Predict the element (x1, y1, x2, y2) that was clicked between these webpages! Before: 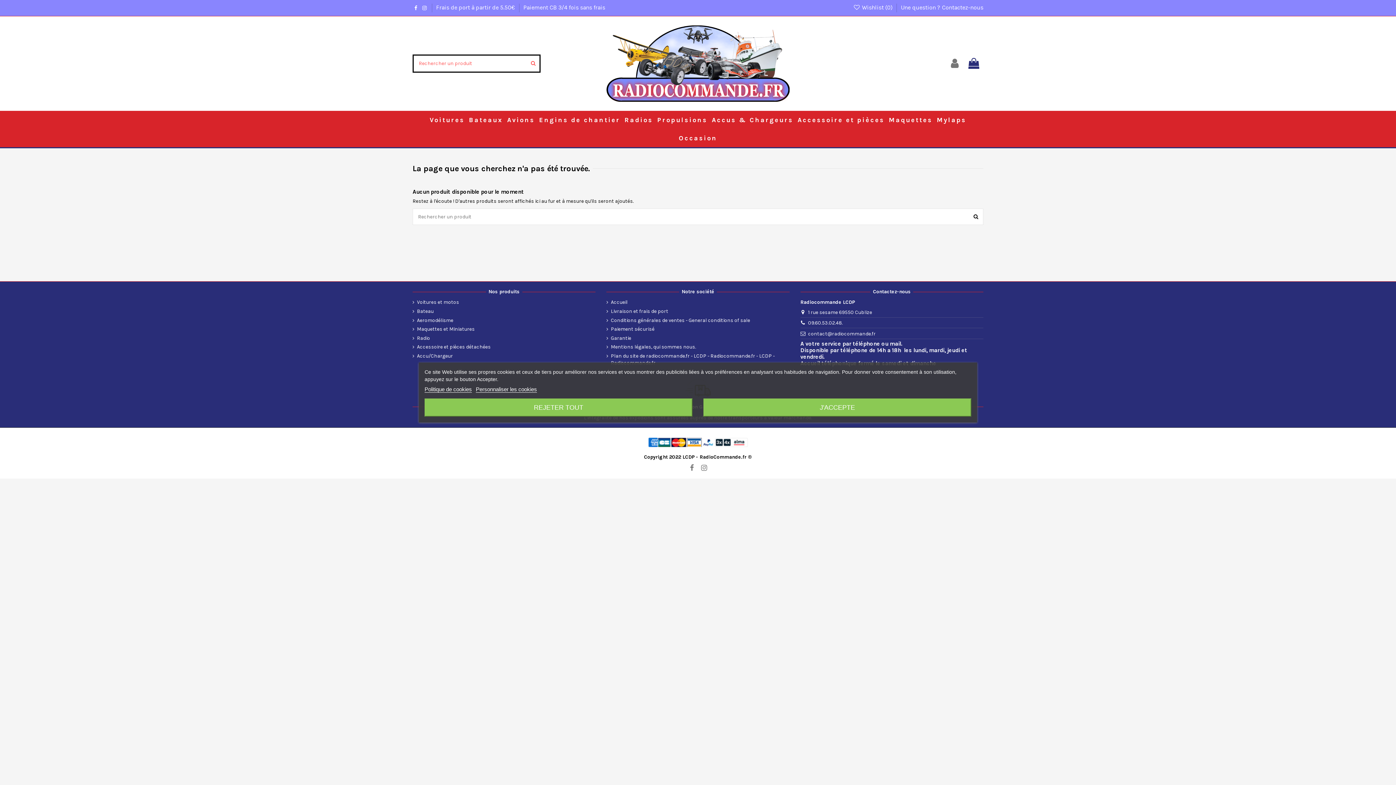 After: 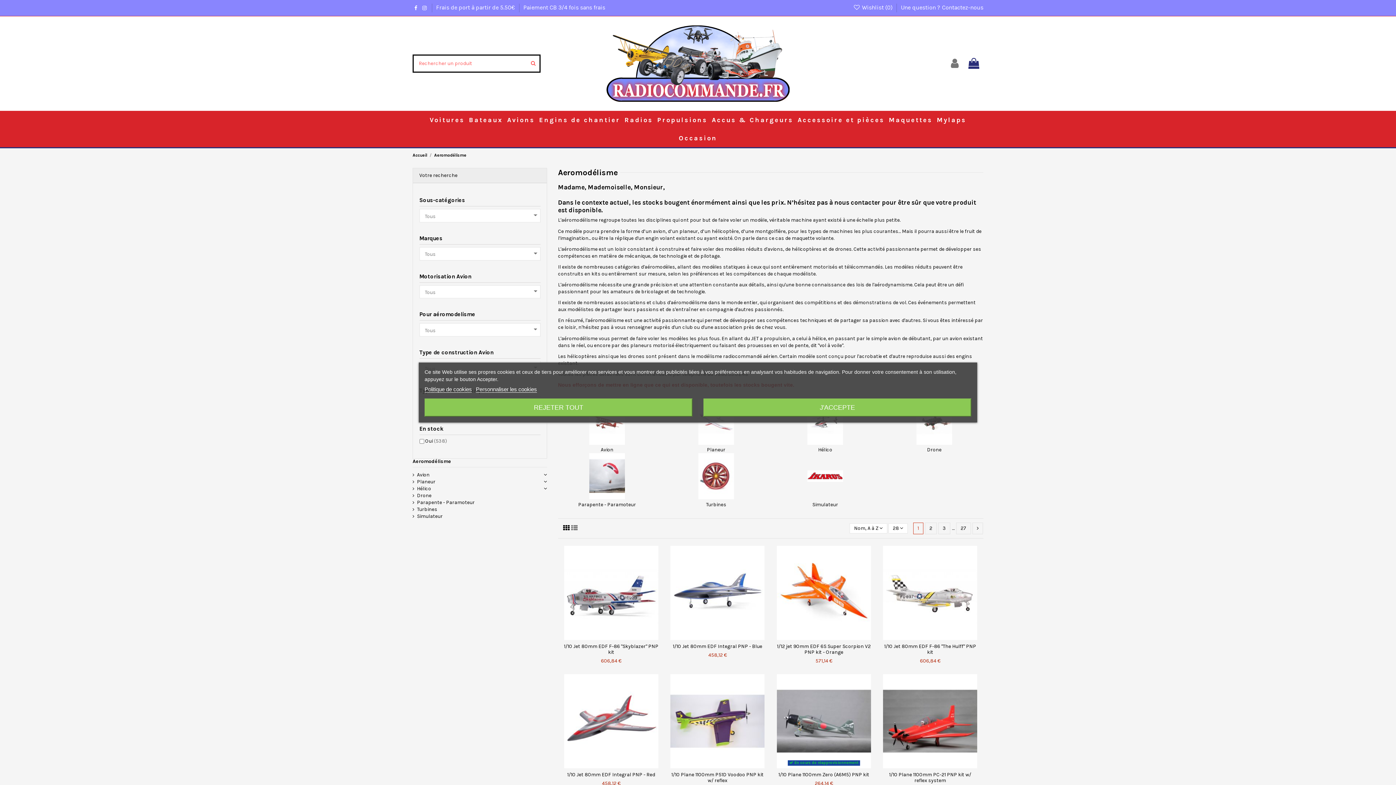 Action: label: Aeromodélisme bbox: (412, 316, 453, 323)